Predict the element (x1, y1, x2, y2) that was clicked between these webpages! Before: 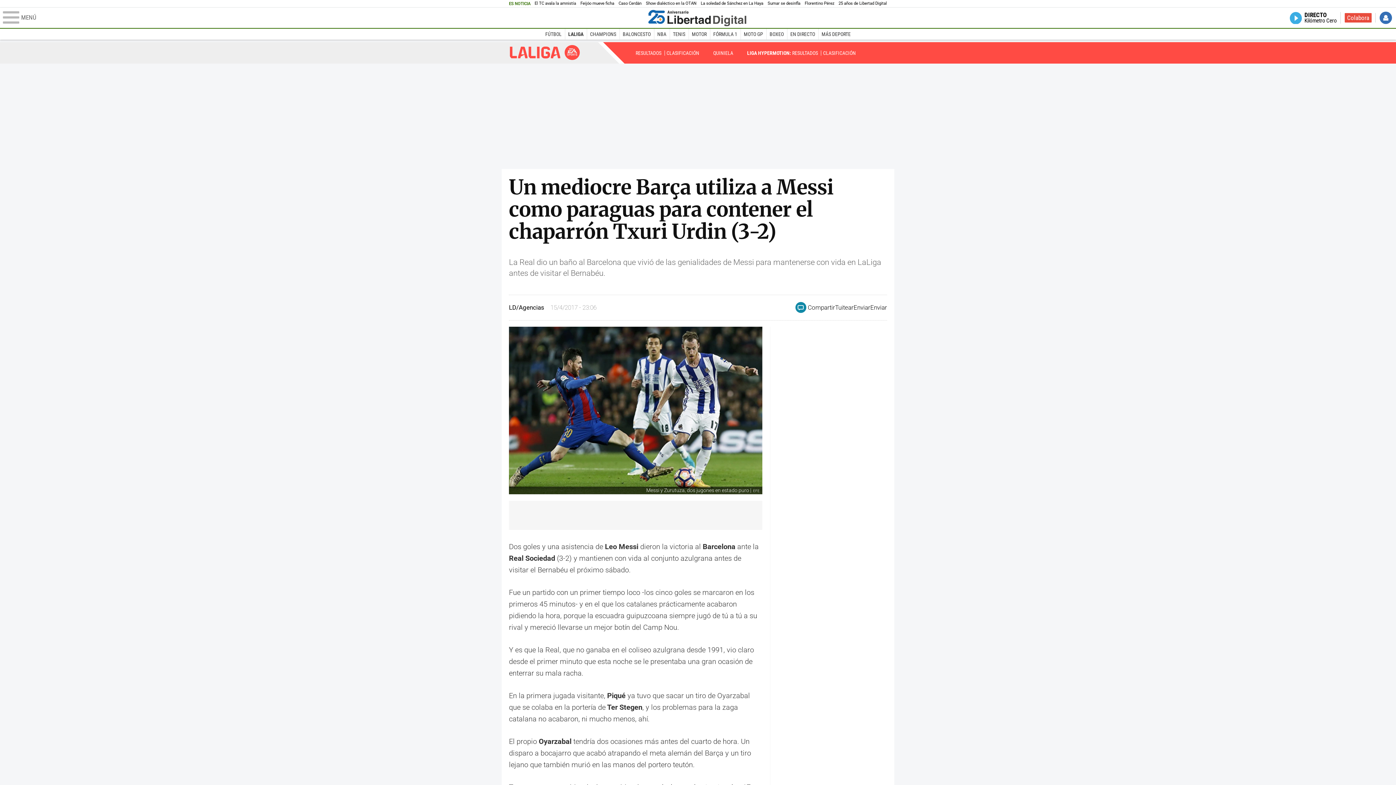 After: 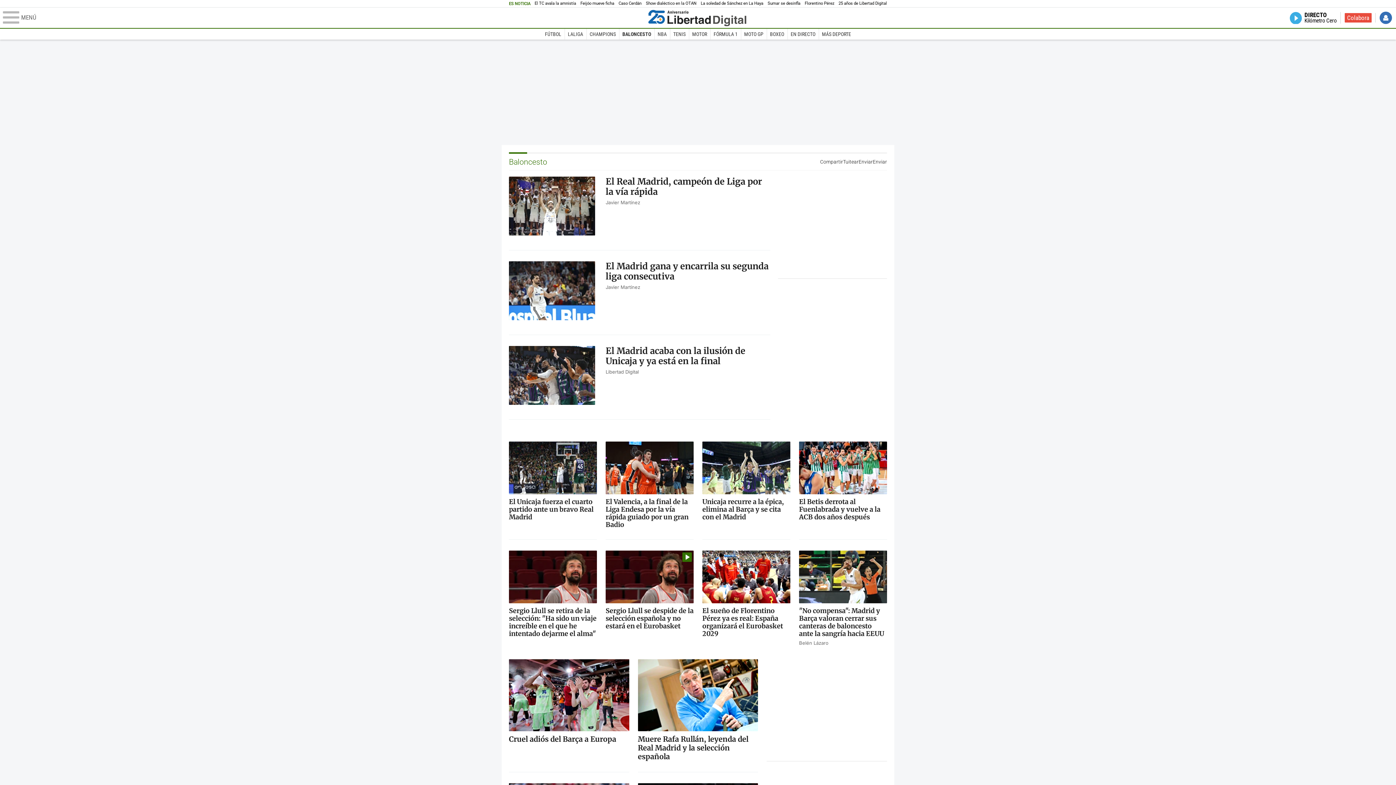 Action: bbox: (619, 28, 654, 39) label: BALONCESTO